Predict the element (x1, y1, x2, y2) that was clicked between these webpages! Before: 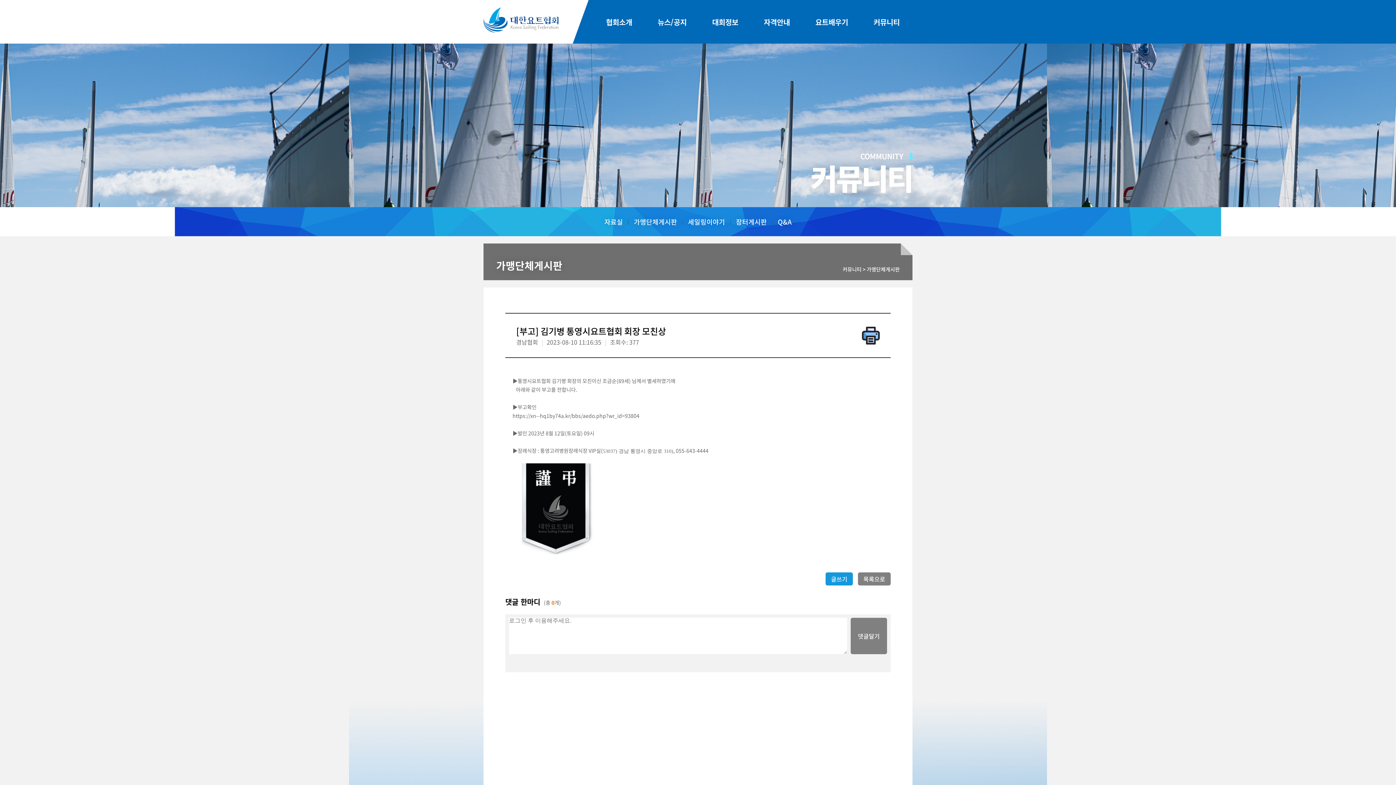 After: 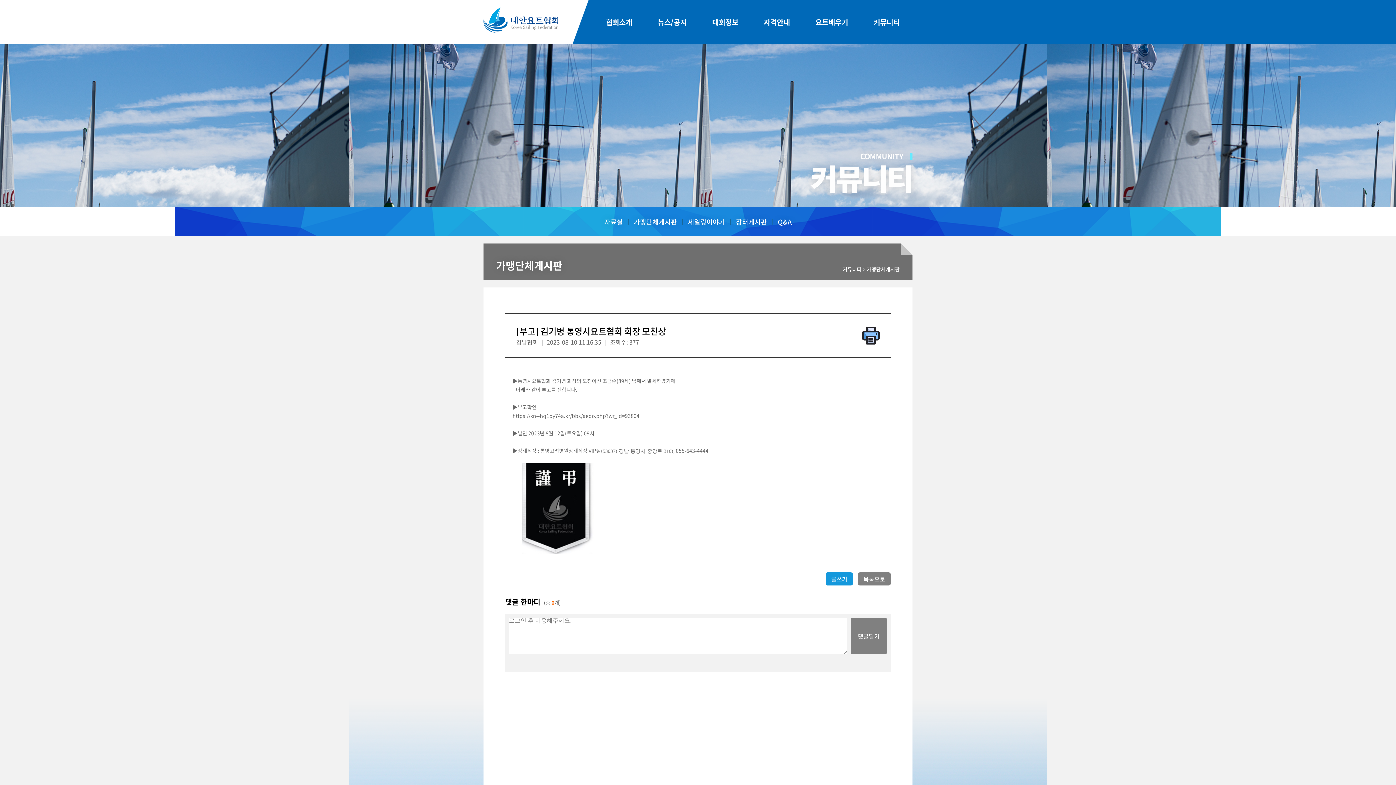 Action: bbox: (1352, 732, 1370, 749) label: ▲